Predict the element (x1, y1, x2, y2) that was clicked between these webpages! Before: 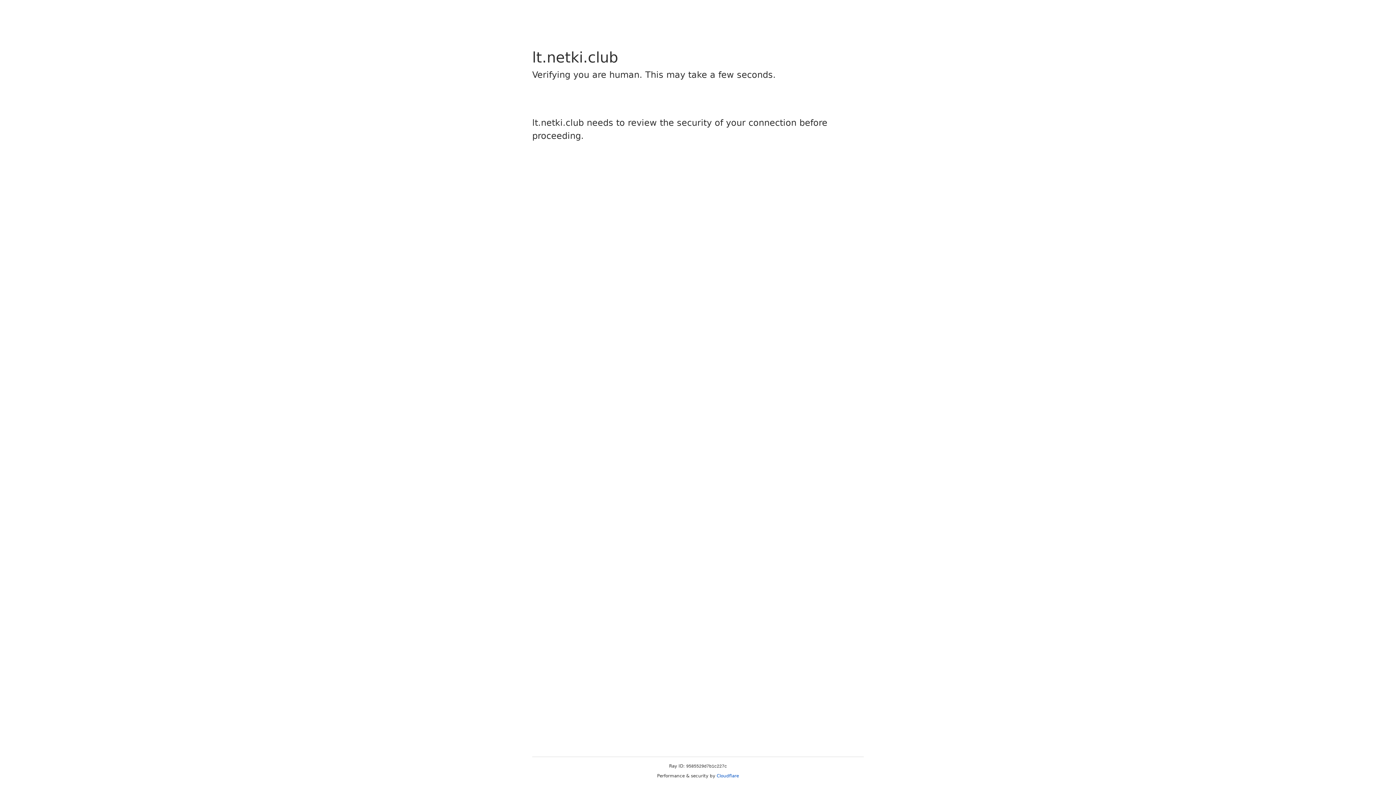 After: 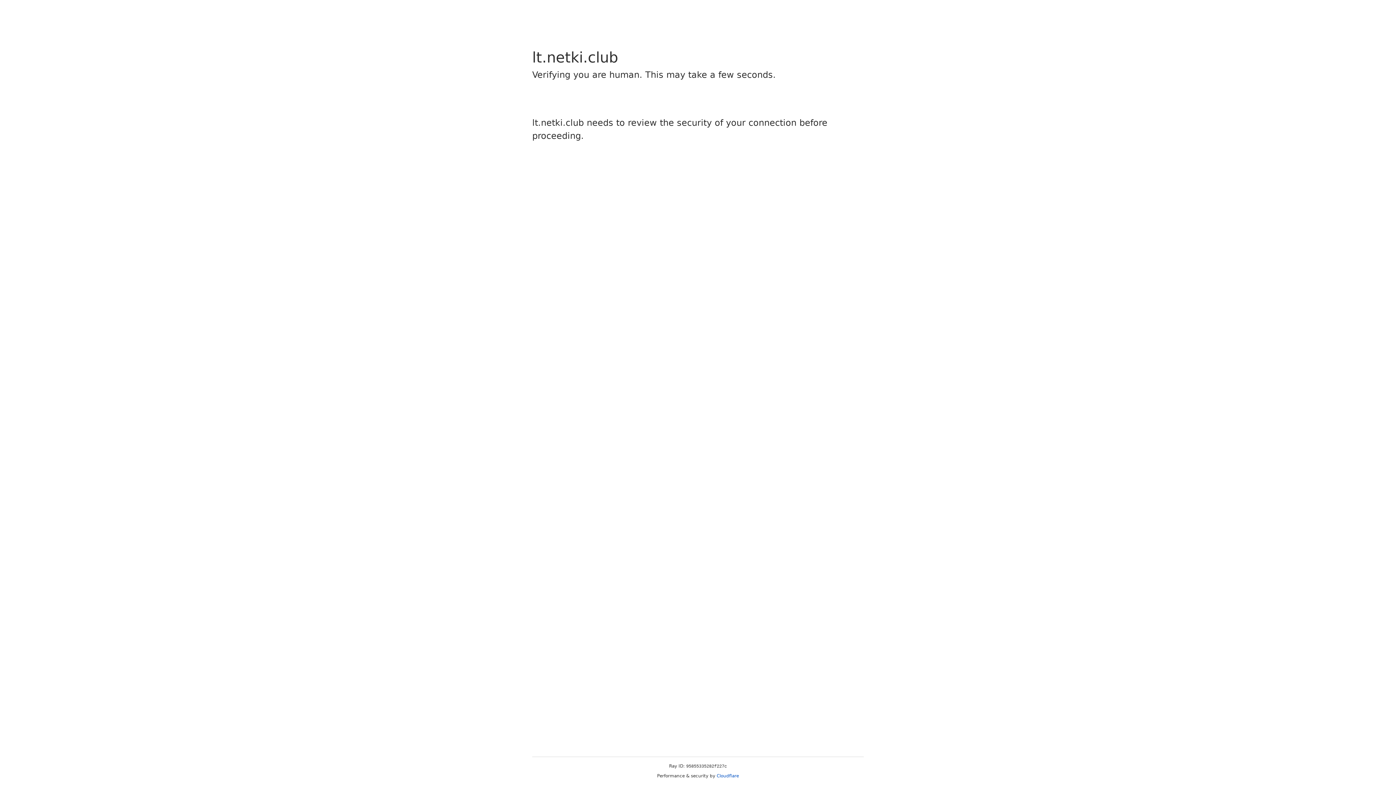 Action: label: Cloudflare bbox: (716, 773, 739, 778)